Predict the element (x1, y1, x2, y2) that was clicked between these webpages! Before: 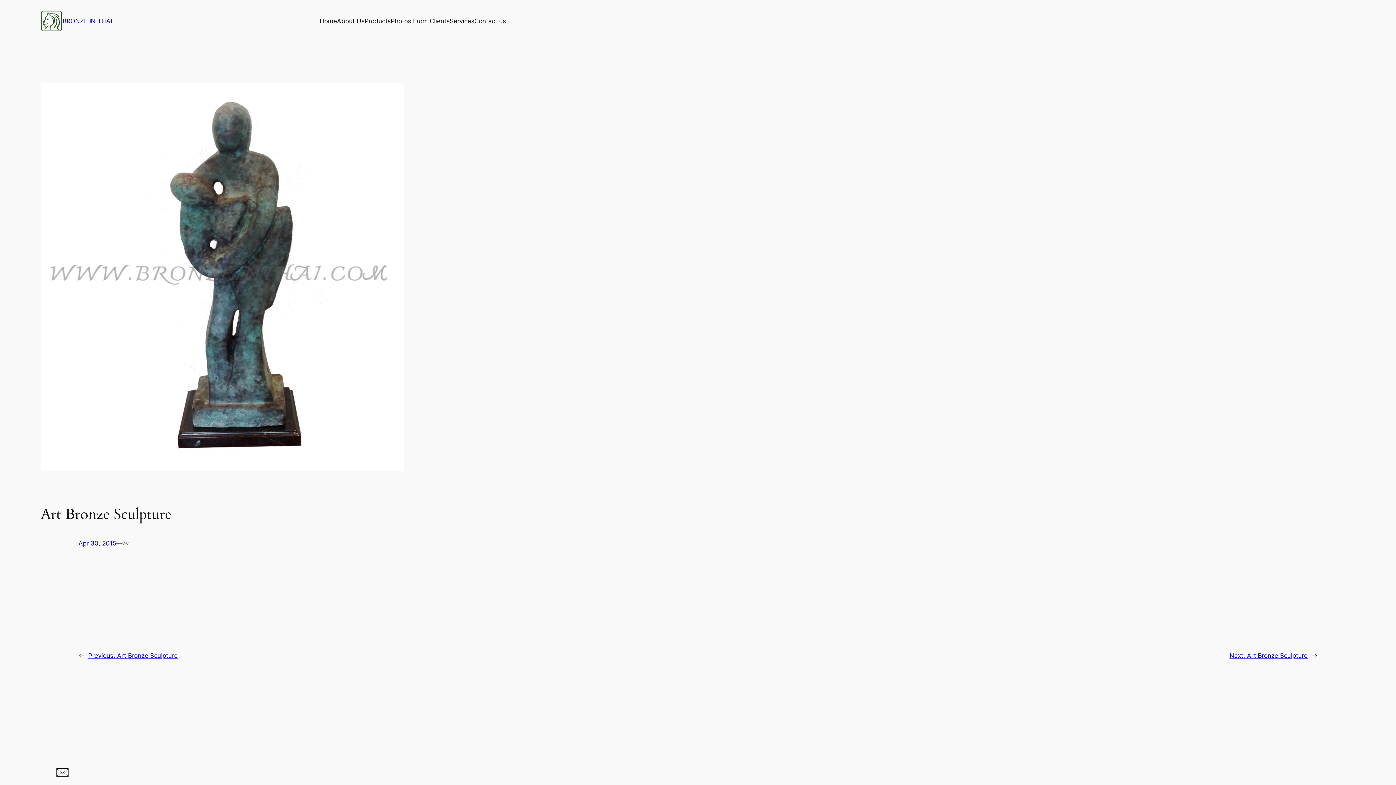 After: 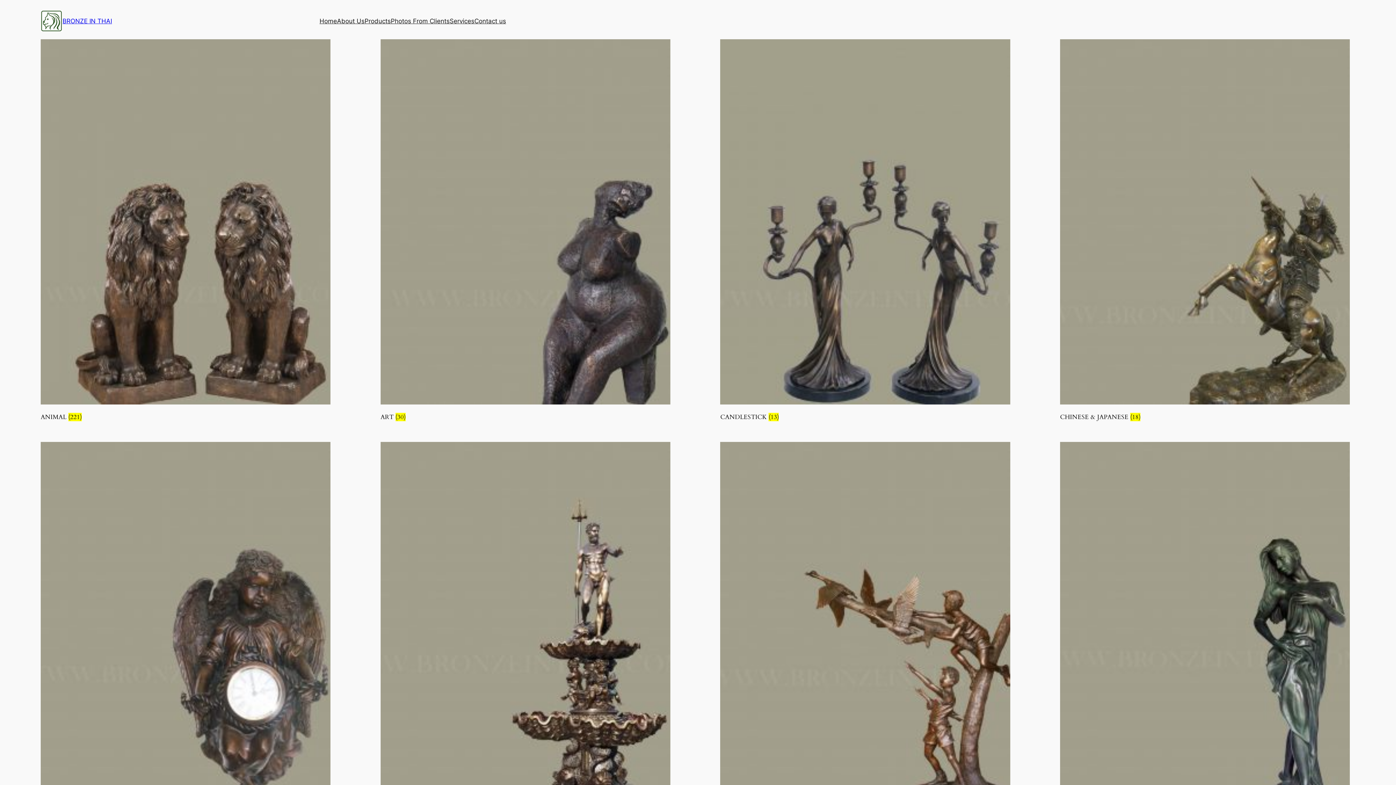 Action: label: Products bbox: (364, 16, 390, 25)